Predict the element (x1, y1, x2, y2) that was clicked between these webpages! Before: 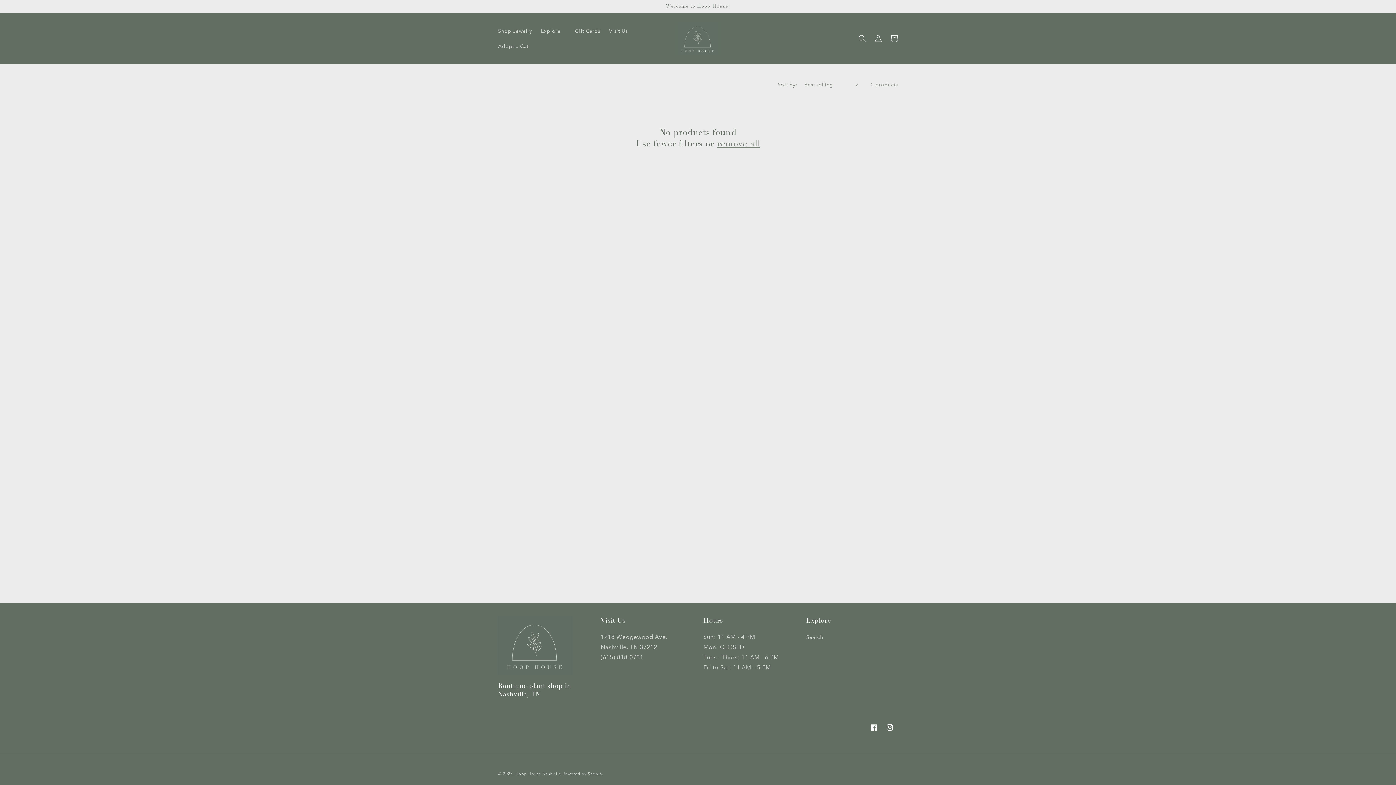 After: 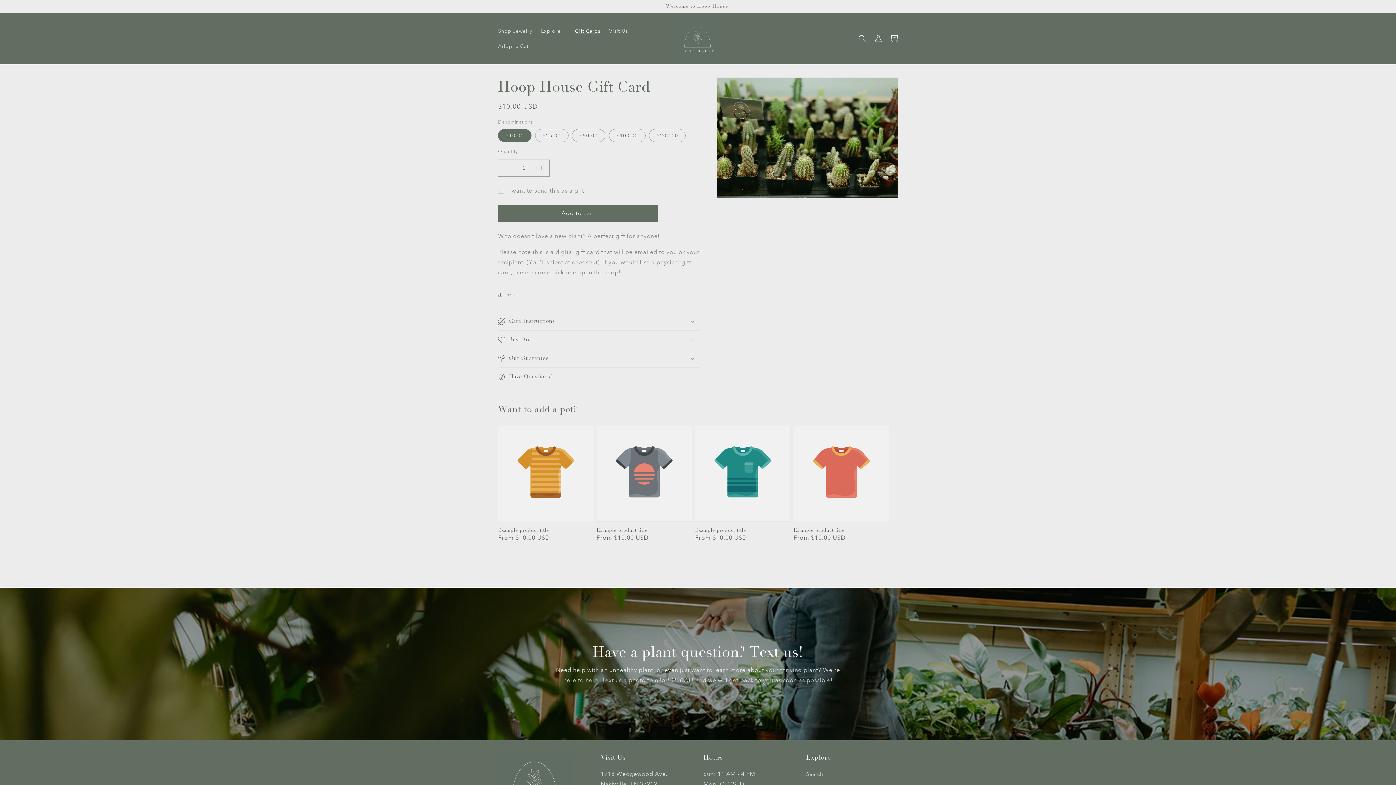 Action: bbox: (570, 23, 604, 38) label: Gift Cards